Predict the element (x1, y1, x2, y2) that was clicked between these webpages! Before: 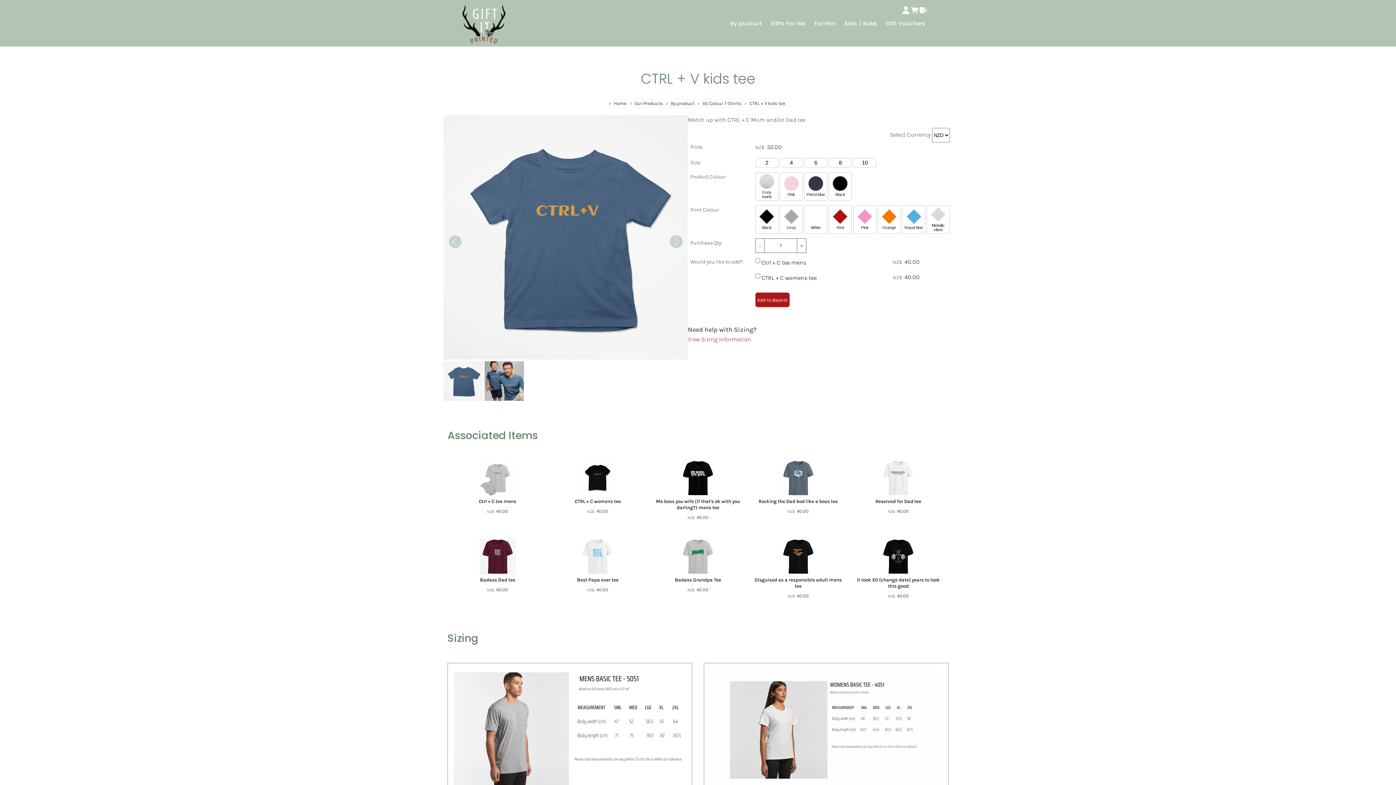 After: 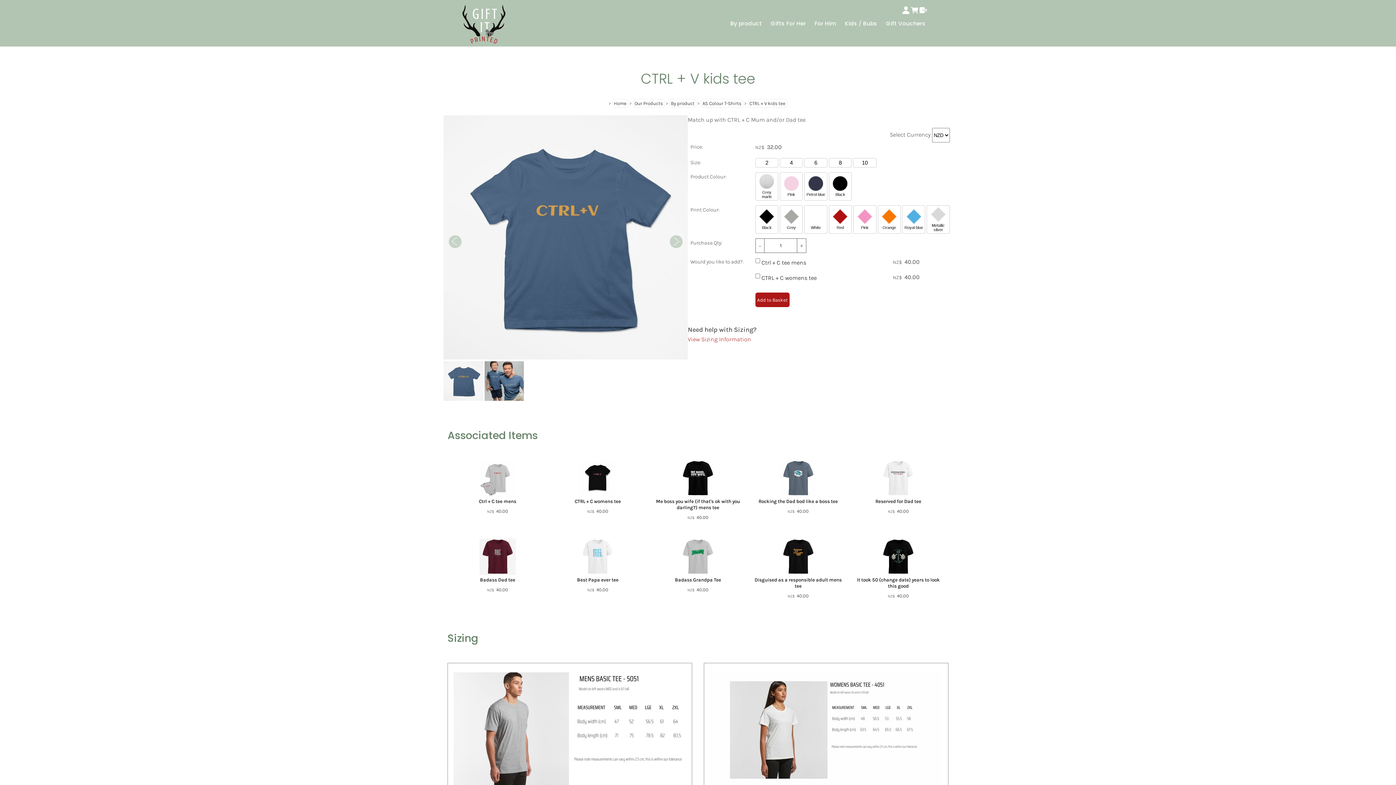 Action: label: CTRL + V kids tee bbox: (747, 99, 787, 108)